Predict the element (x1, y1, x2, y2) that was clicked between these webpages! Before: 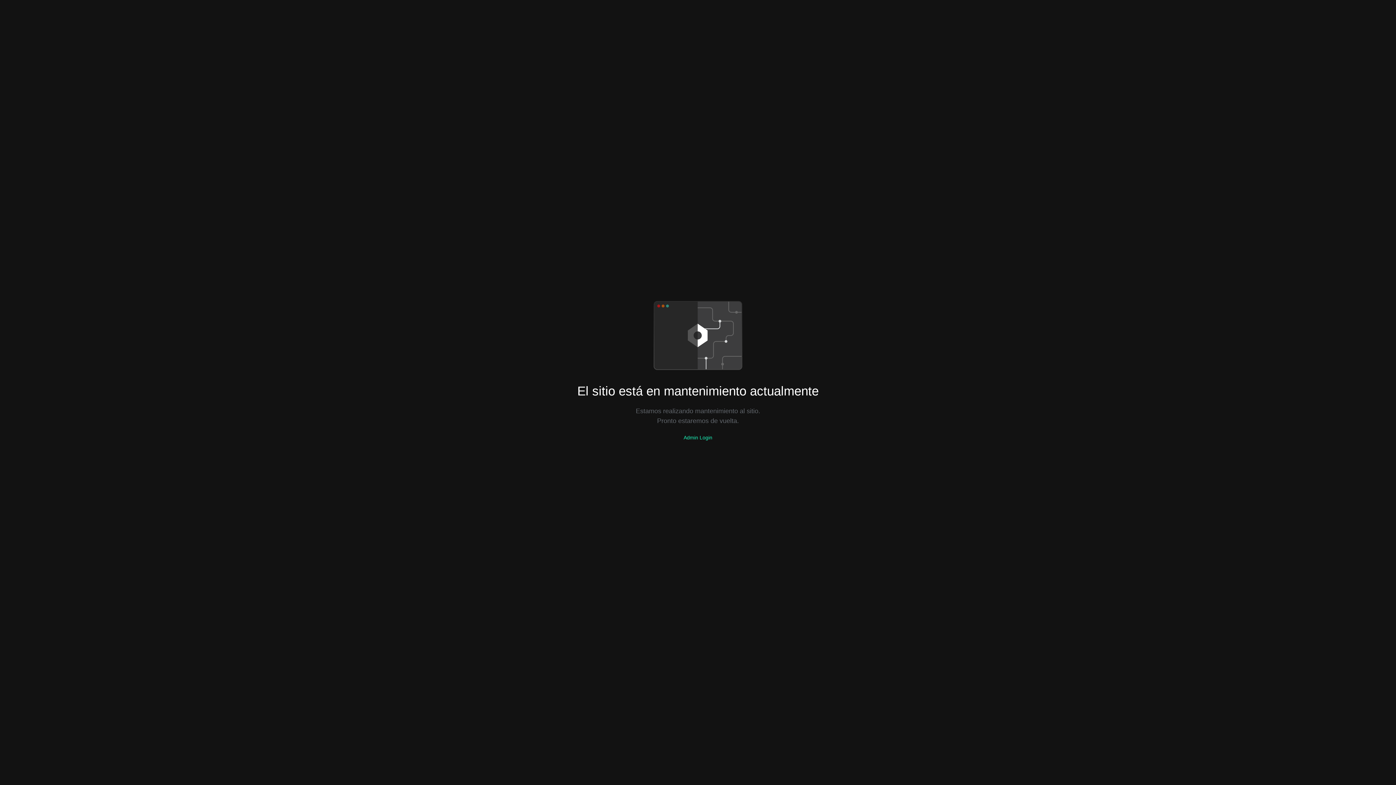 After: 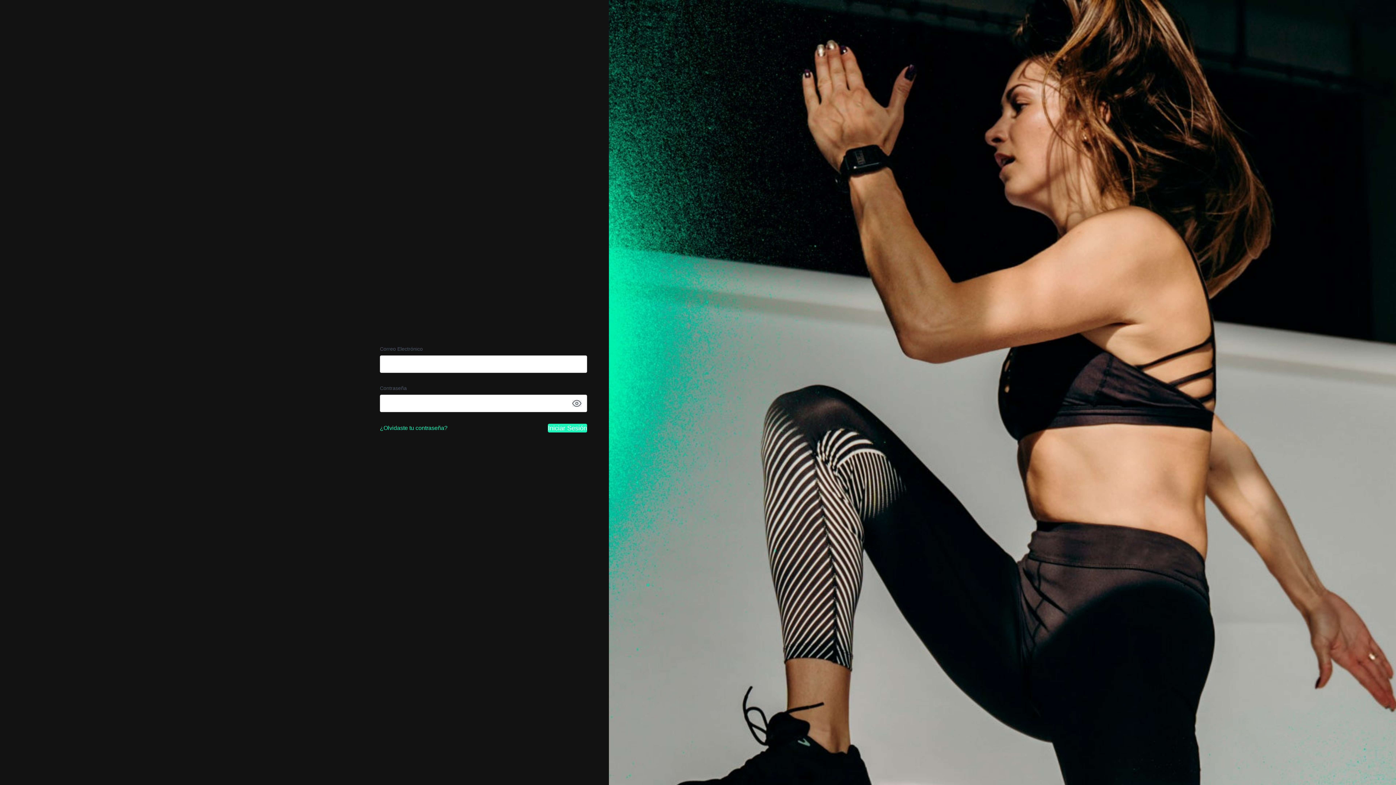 Action: bbox: (683, 434, 712, 440) label: Admin Login